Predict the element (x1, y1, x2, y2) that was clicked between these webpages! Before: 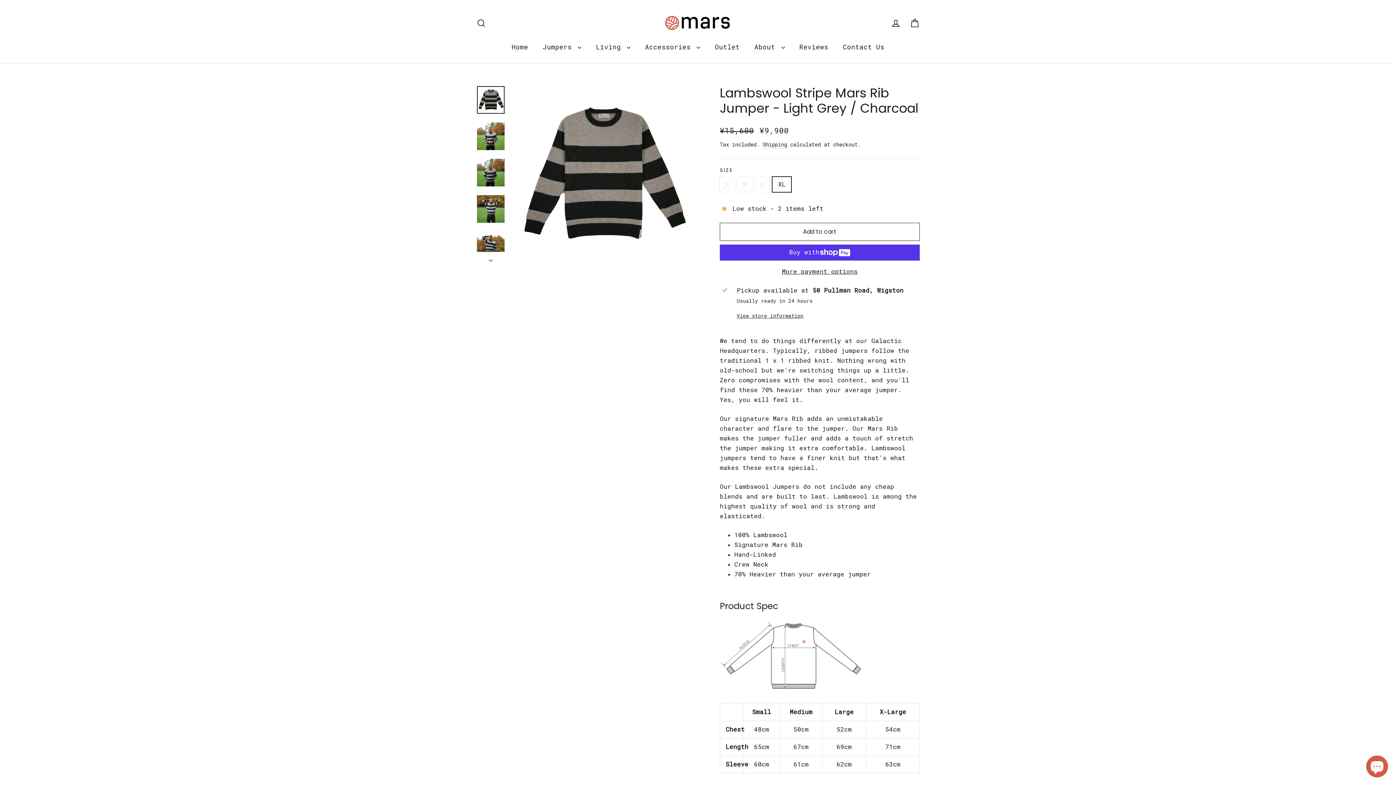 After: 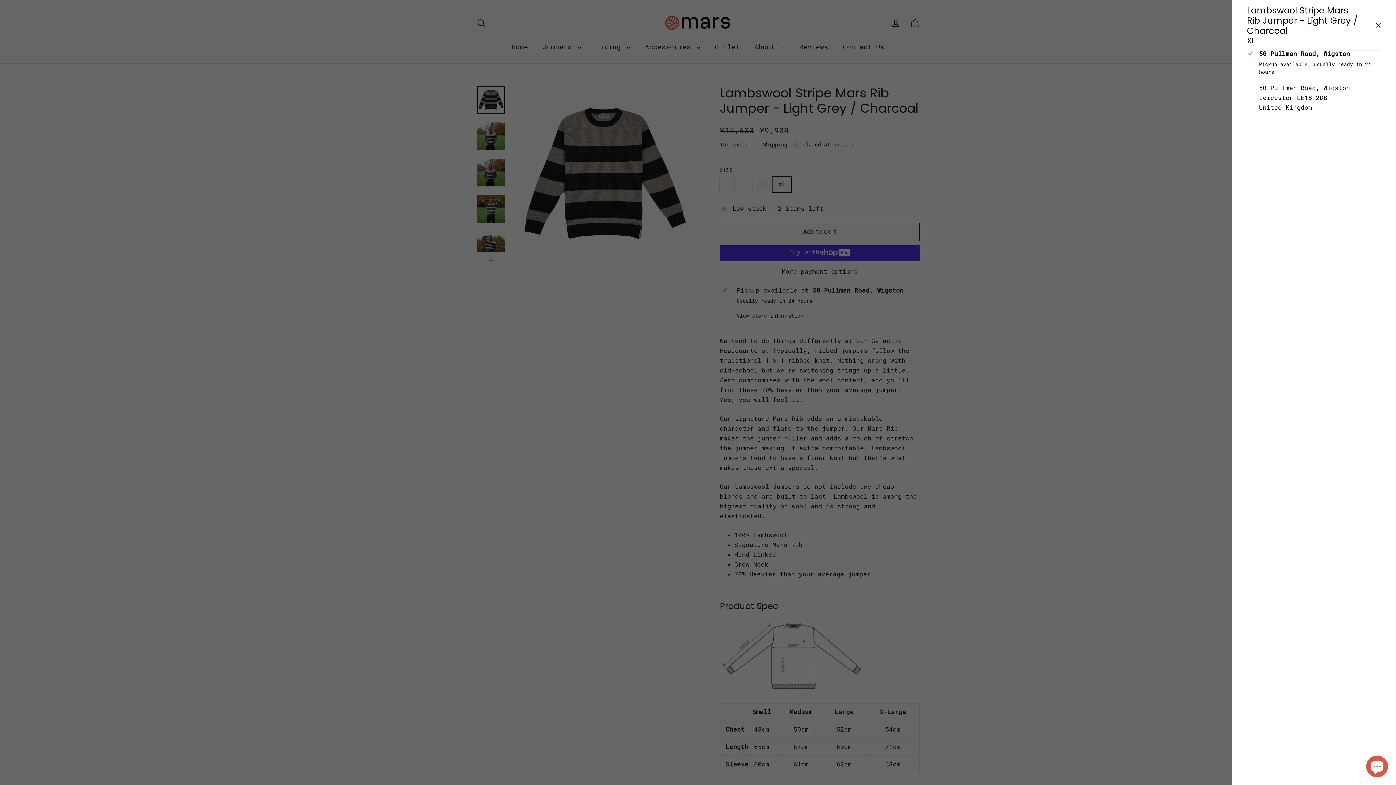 Action: bbox: (737, 312, 917, 319) label: View store information